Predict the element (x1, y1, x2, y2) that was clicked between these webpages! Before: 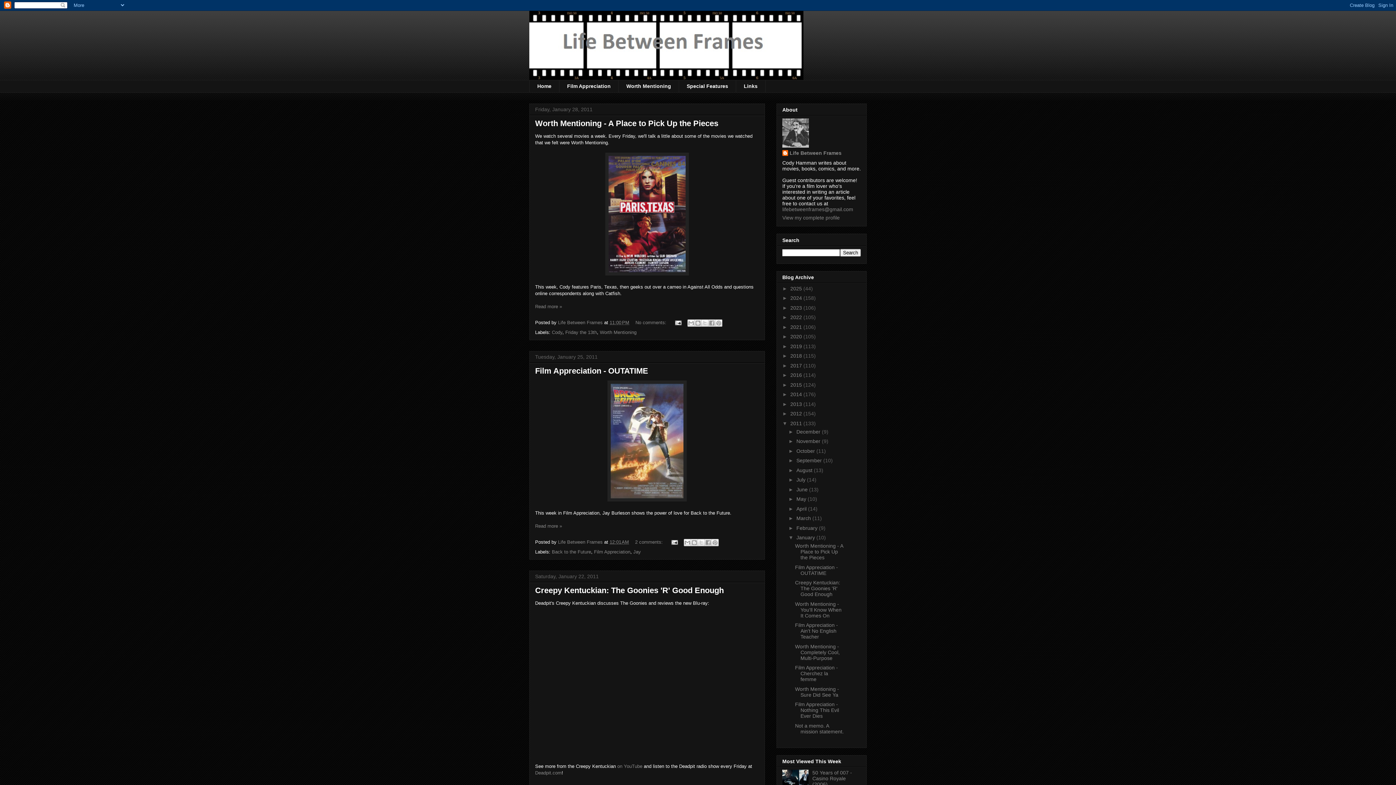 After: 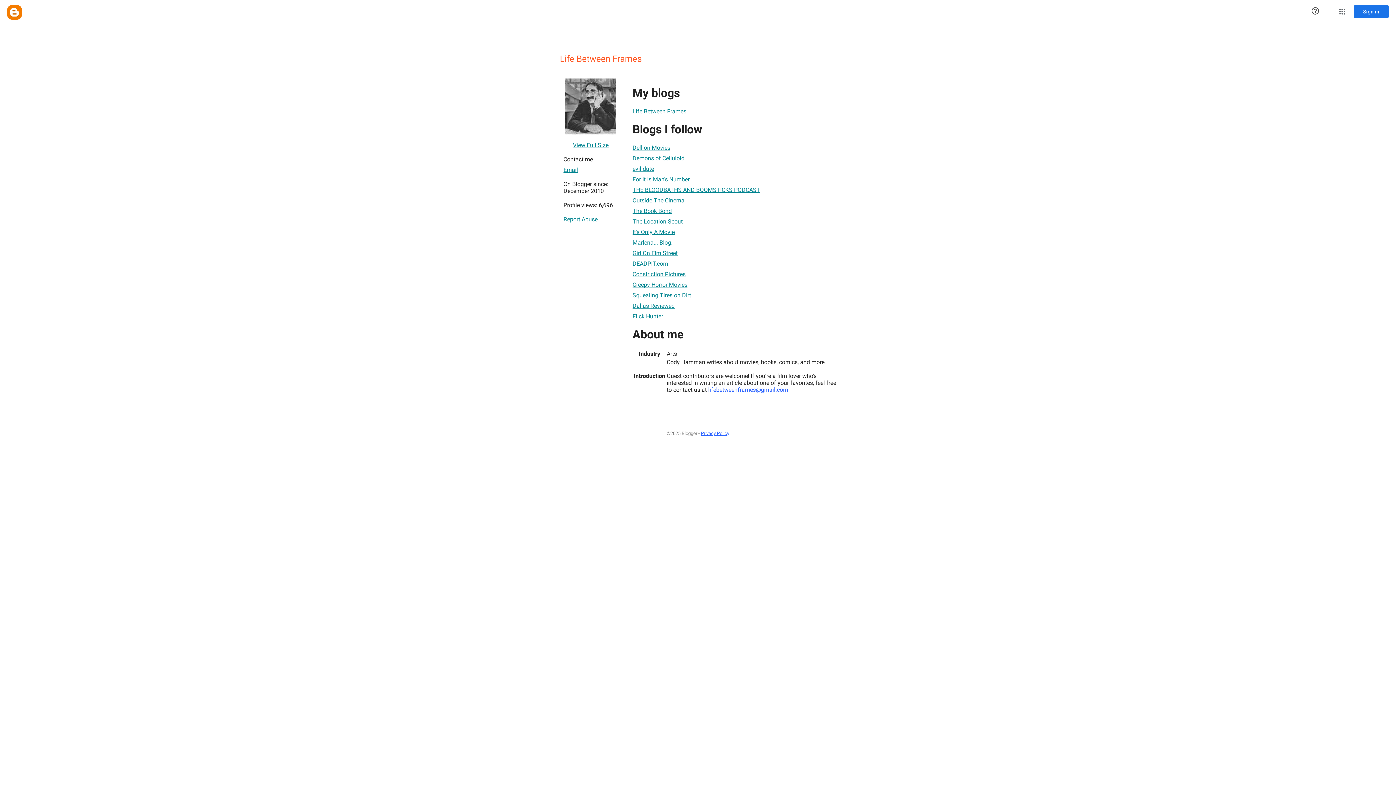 Action: bbox: (782, 214, 840, 220) label: View my complete profile